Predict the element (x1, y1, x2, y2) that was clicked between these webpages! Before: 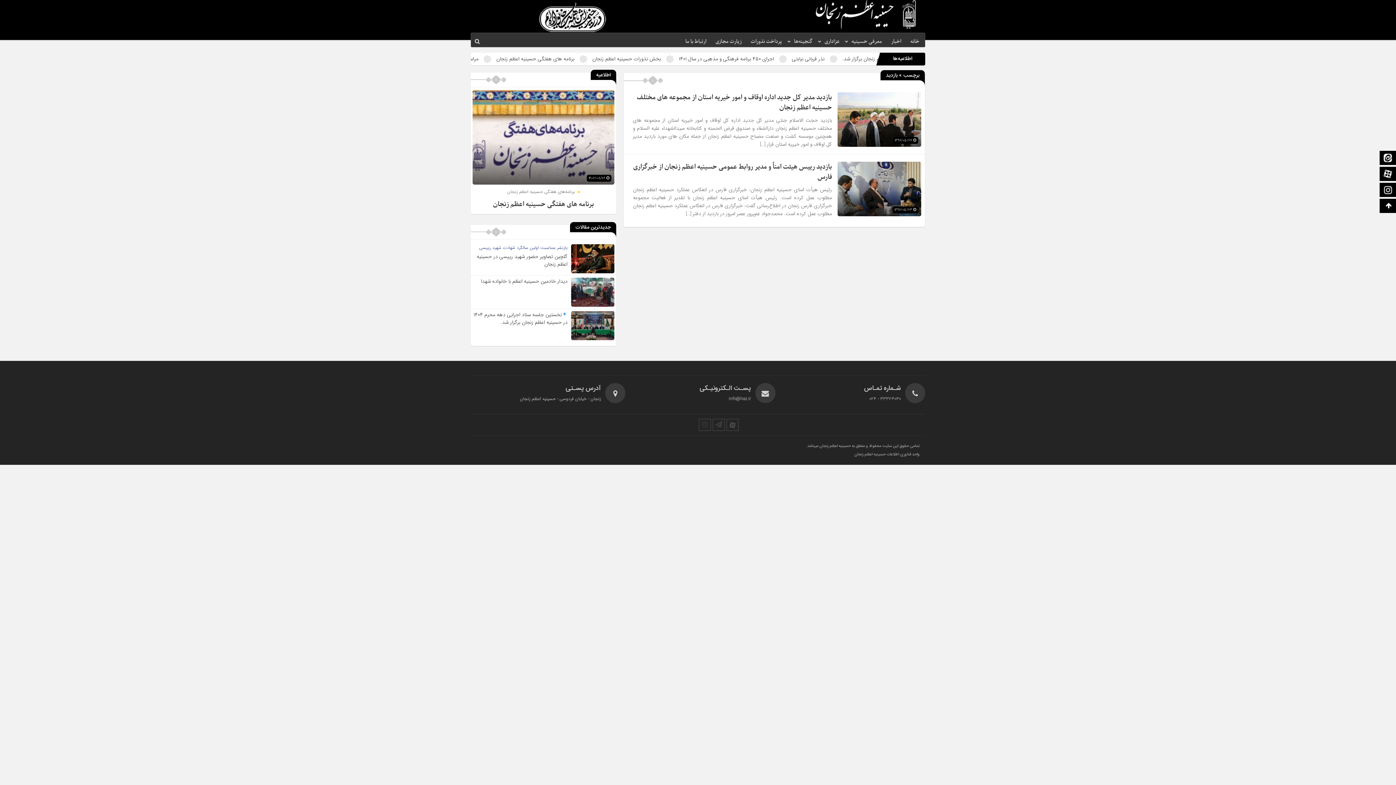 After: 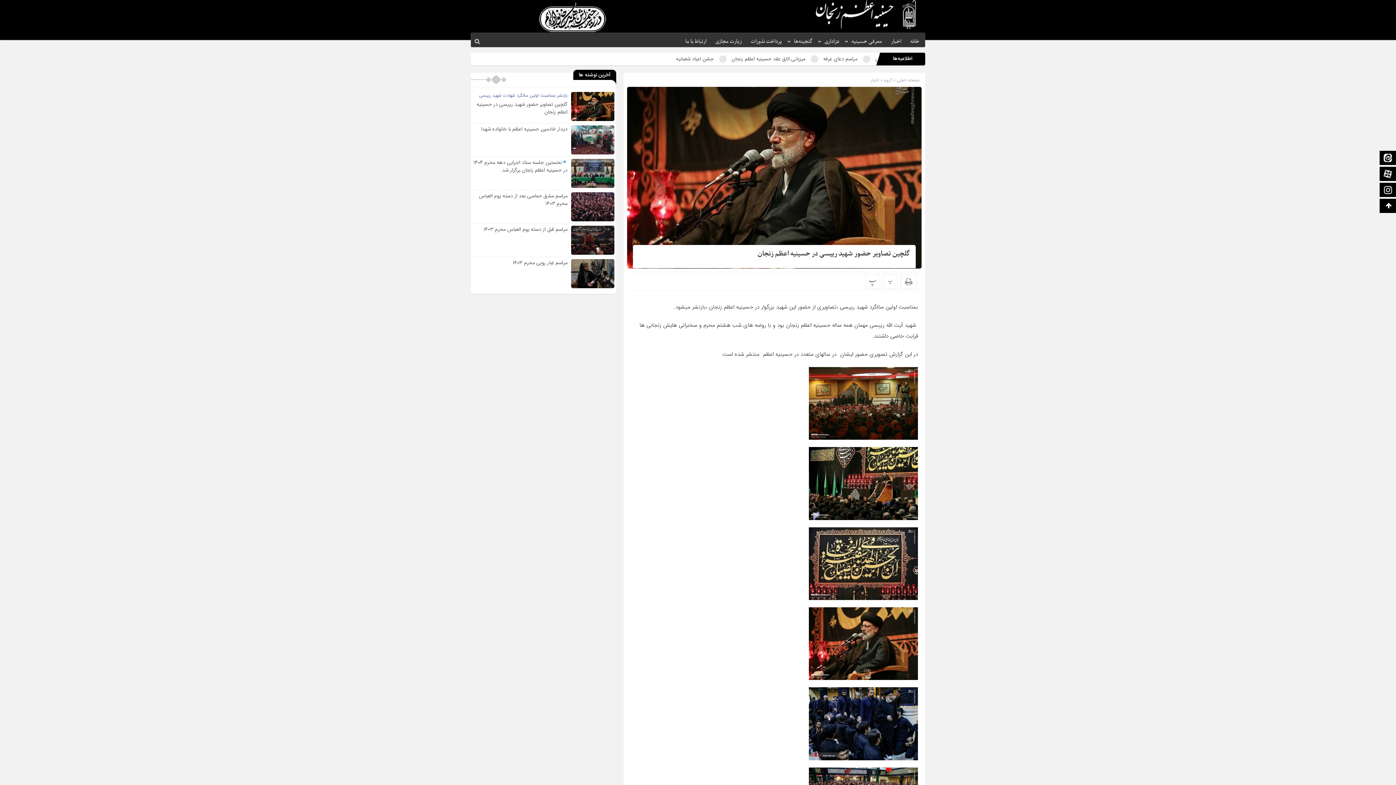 Action: bbox: (571, 254, 614, 263)